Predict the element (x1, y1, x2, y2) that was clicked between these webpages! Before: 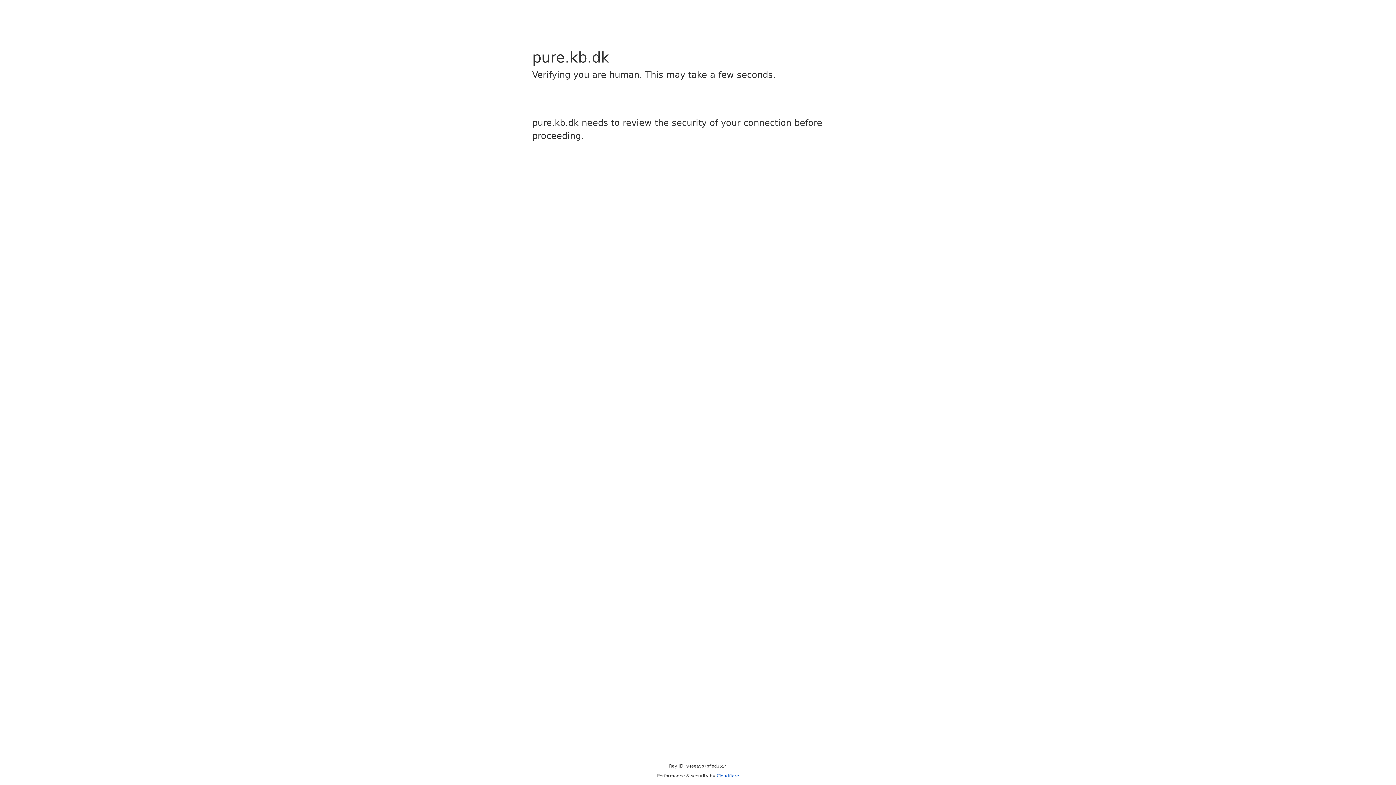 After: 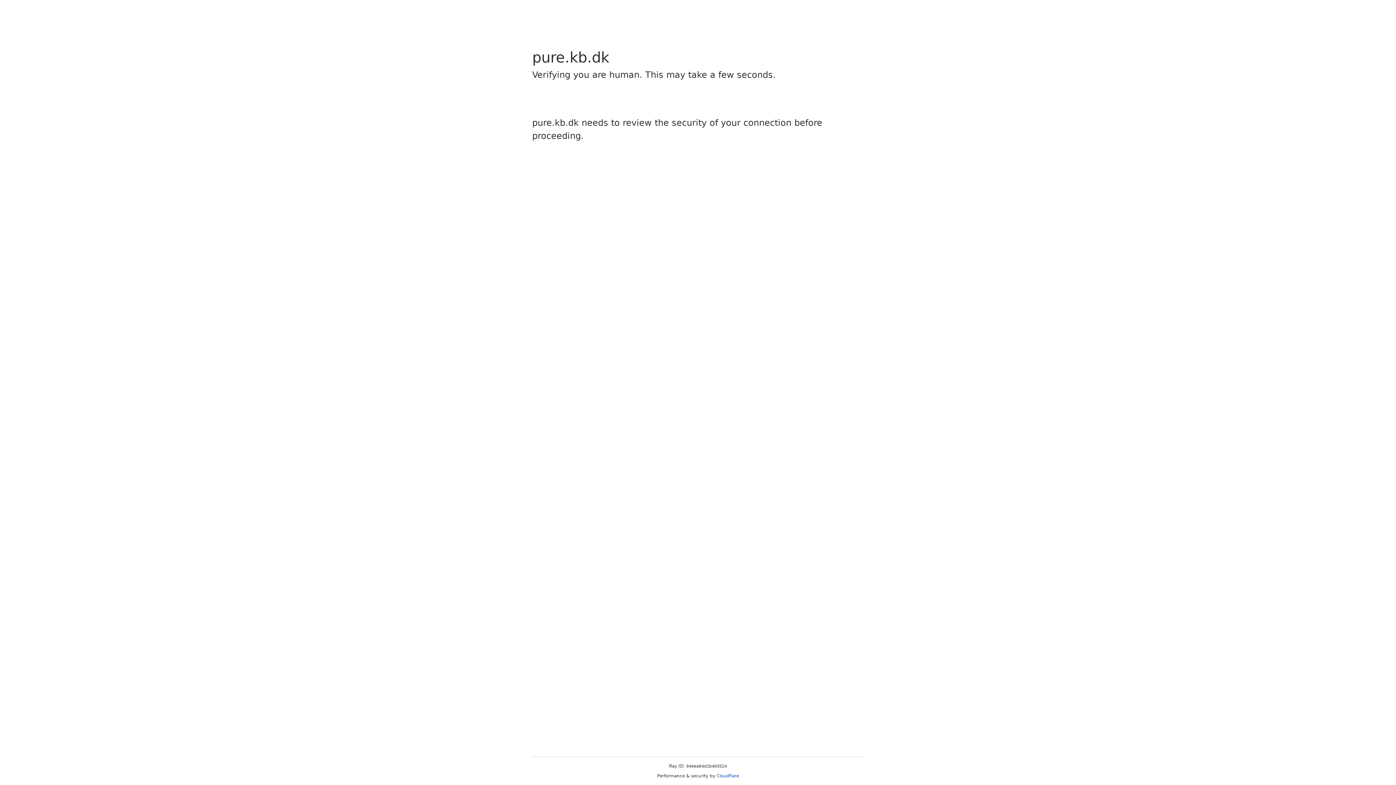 Action: label: Cloudflare bbox: (716, 773, 739, 778)